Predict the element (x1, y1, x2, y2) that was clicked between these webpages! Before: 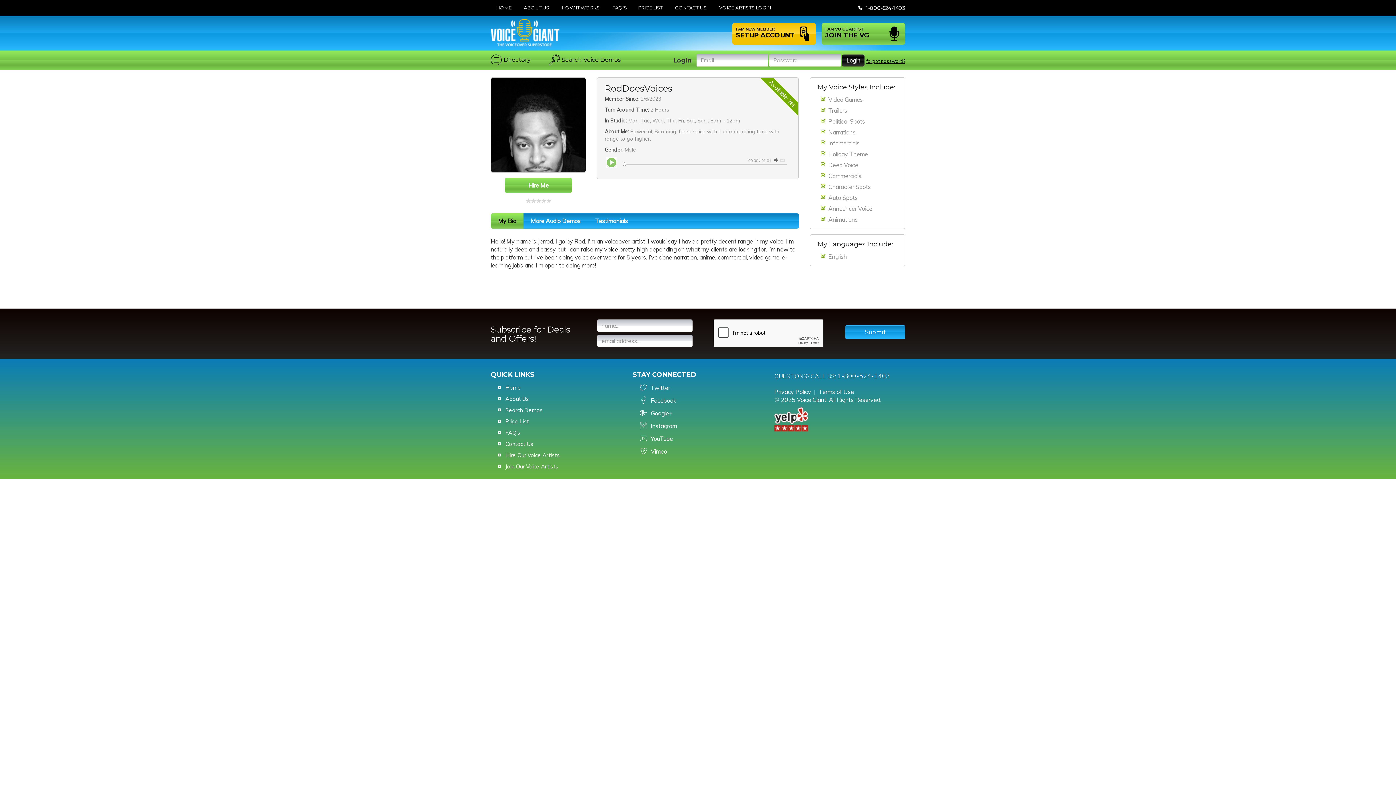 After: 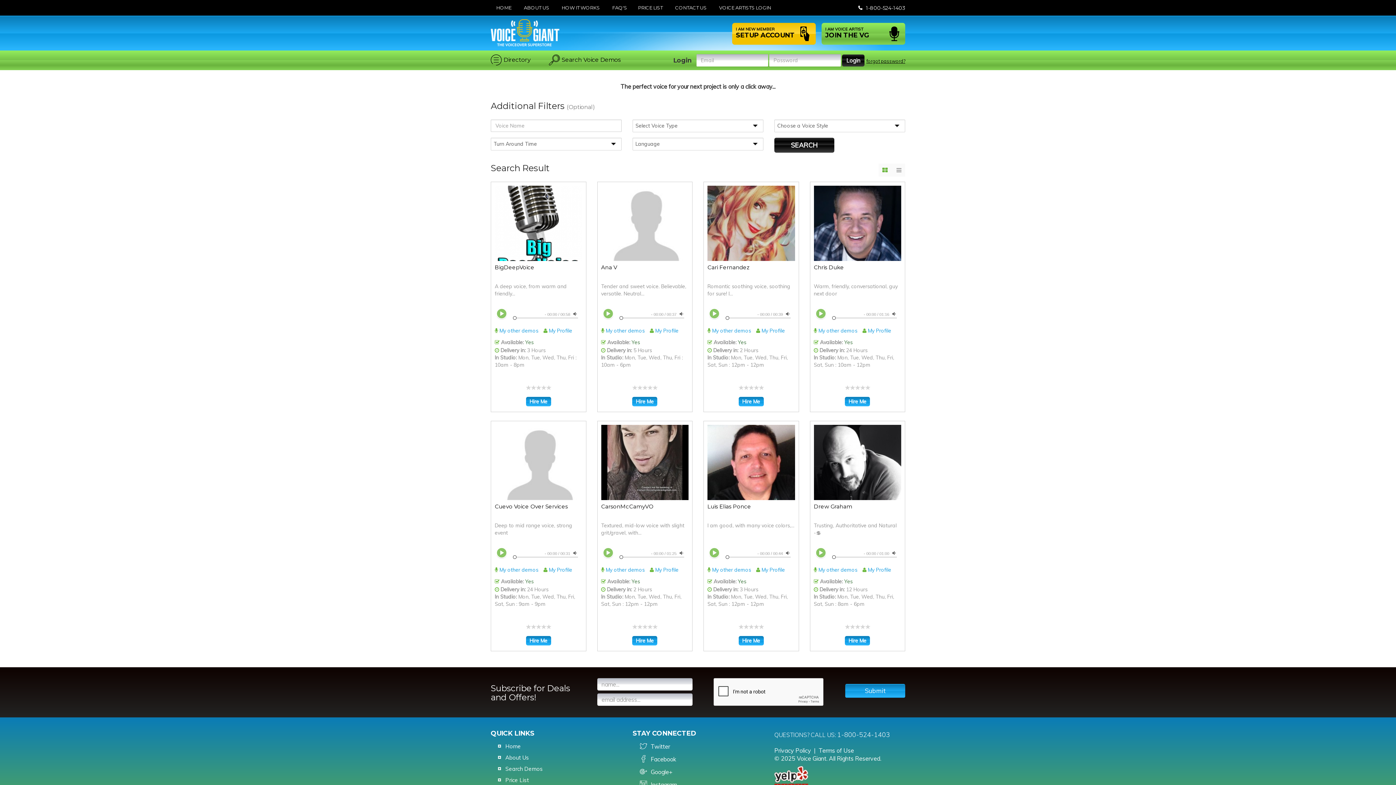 Action: label: Search Voice Demos bbox: (549, 54, 620, 64)